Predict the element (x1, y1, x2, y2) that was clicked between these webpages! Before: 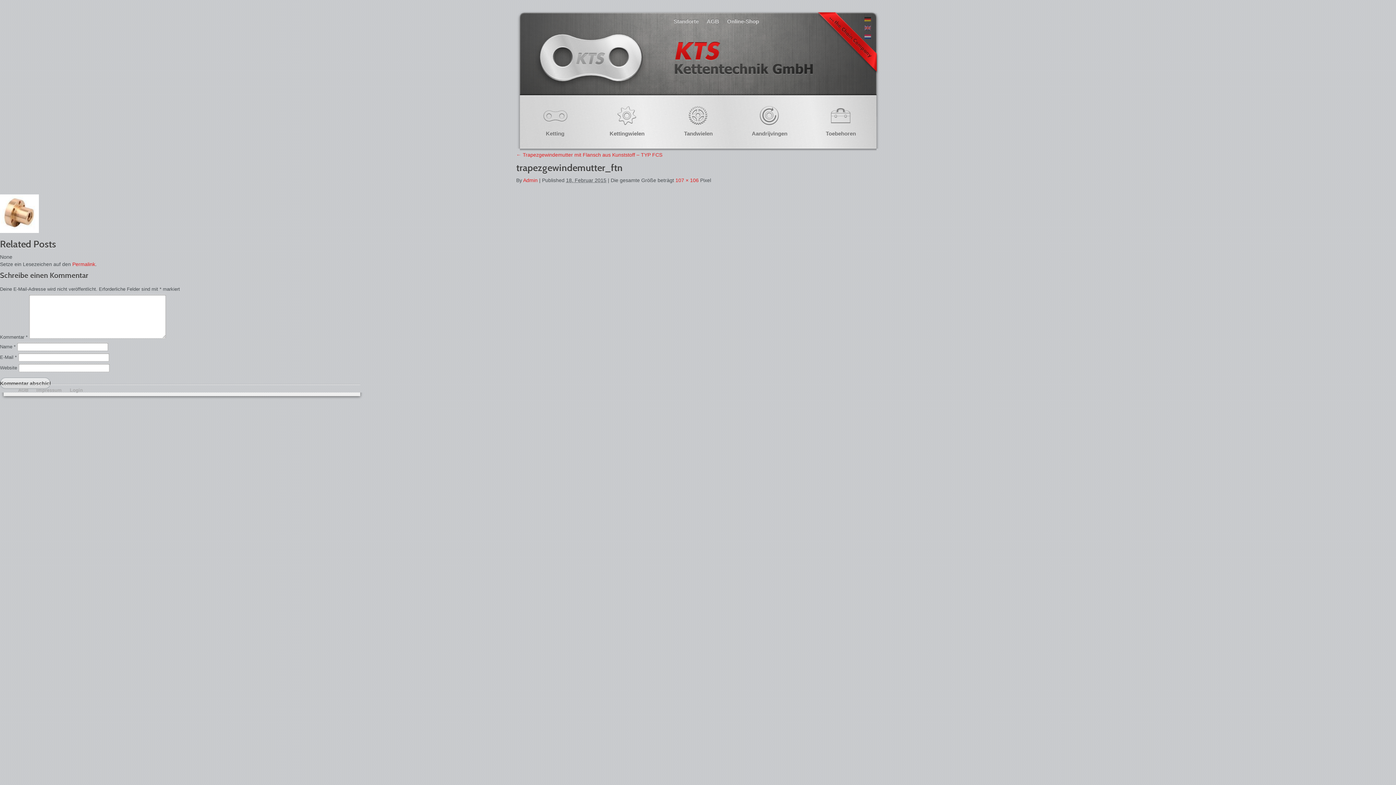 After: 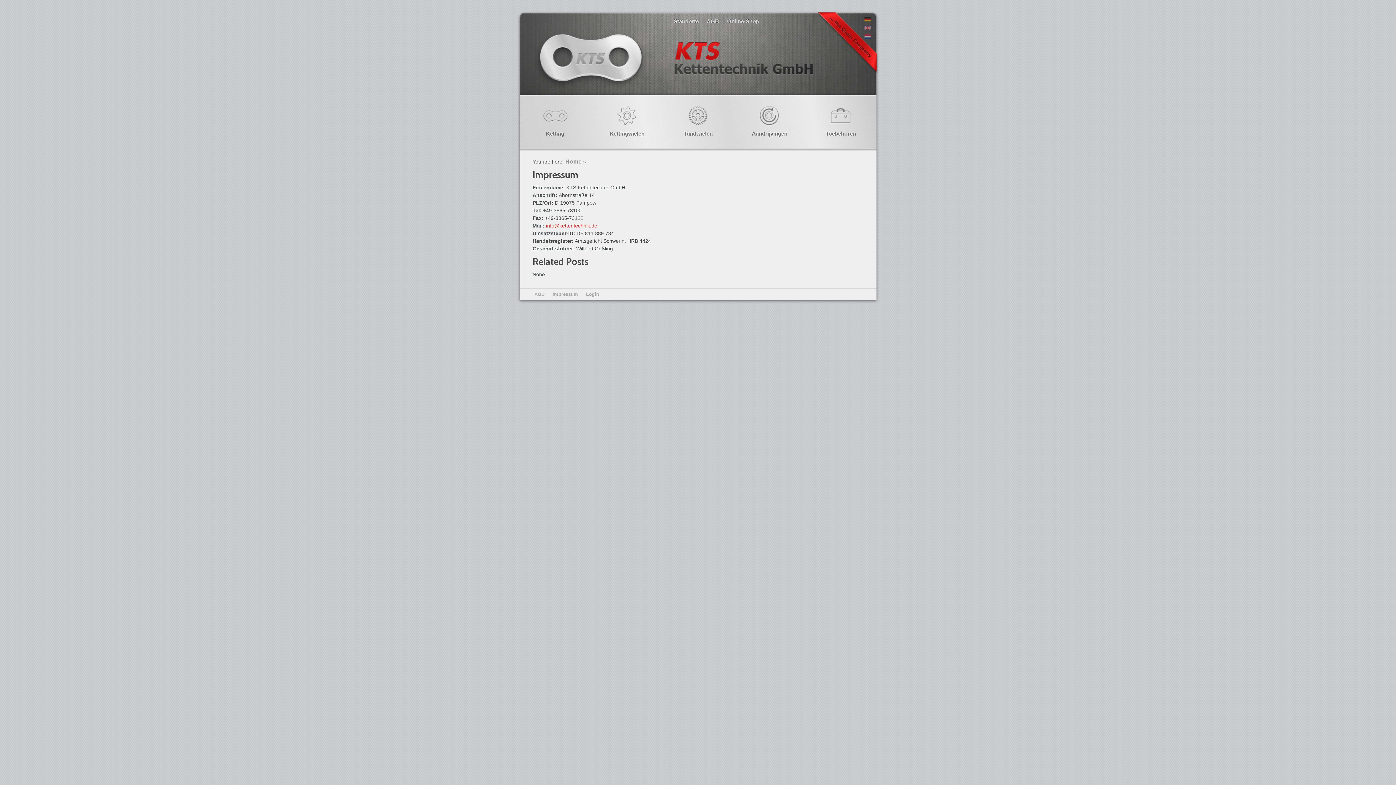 Action: label: Impressum bbox: (36, 387, 61, 393)